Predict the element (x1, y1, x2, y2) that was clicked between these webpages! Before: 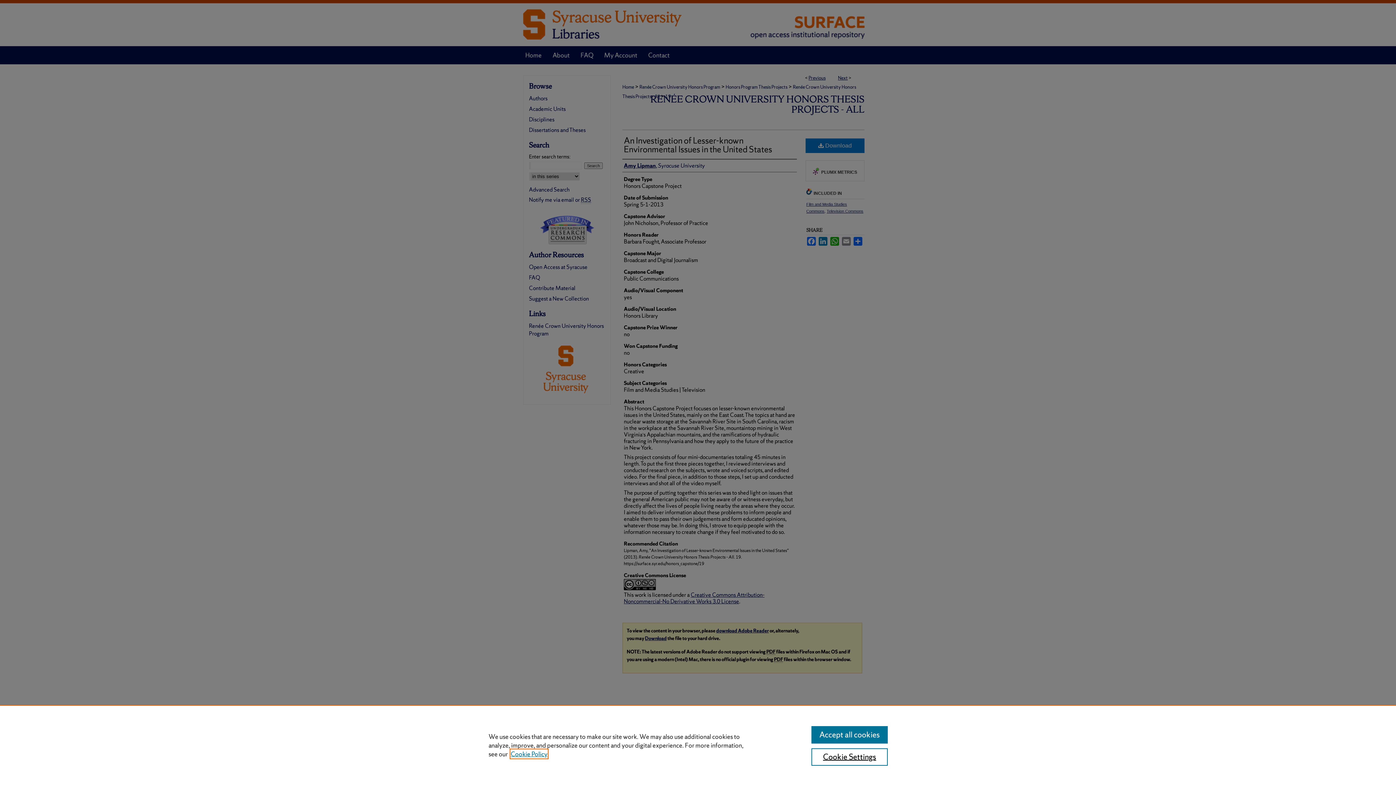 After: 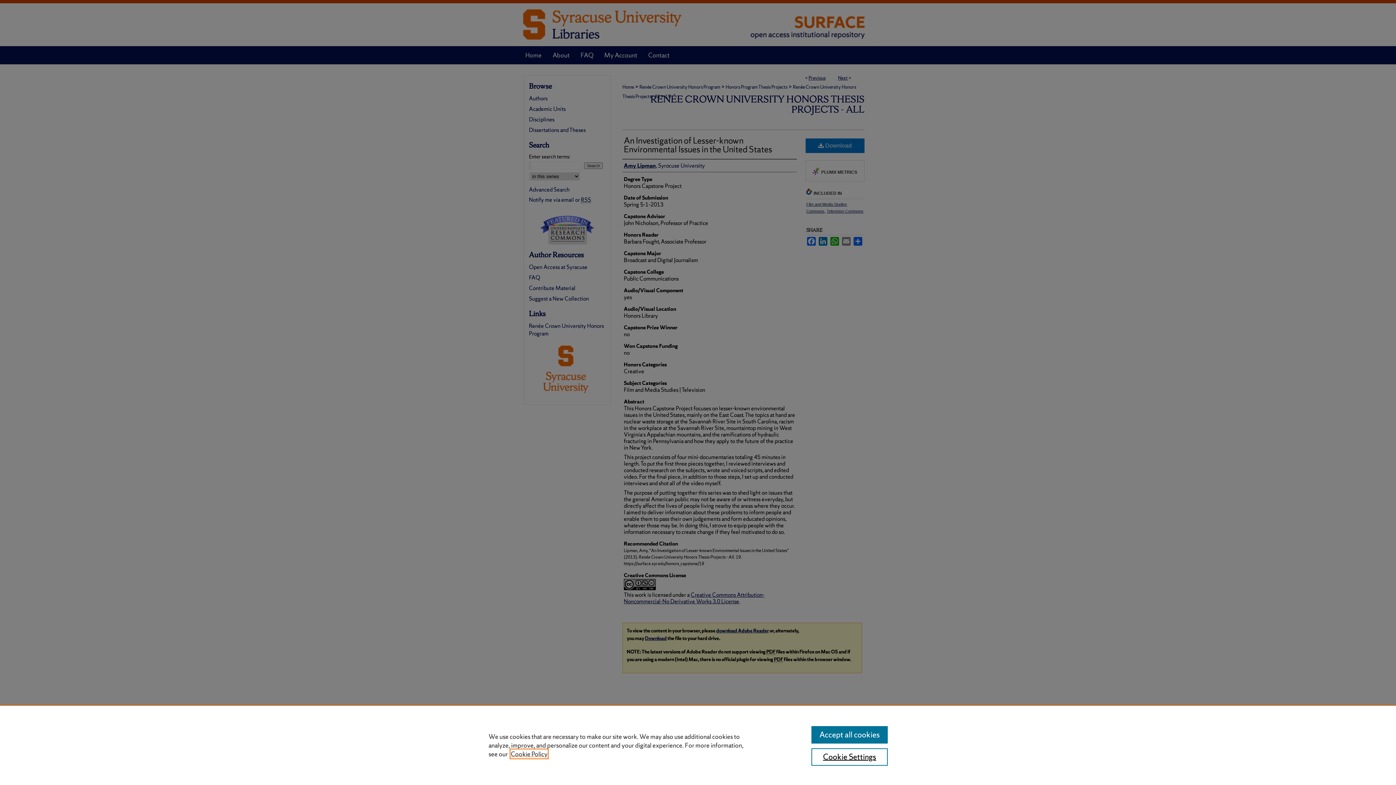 Action: label: , opens in a new tab bbox: (510, 750, 547, 758)